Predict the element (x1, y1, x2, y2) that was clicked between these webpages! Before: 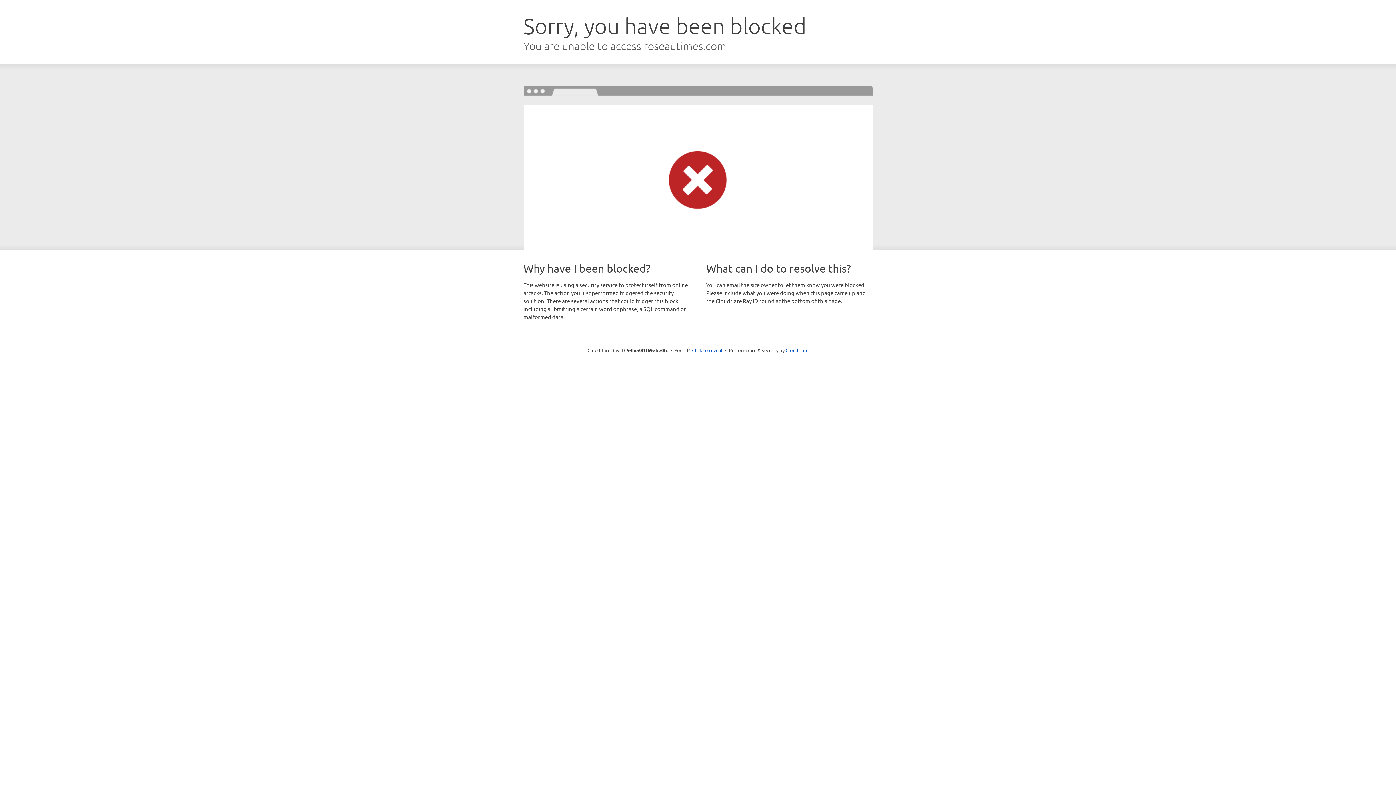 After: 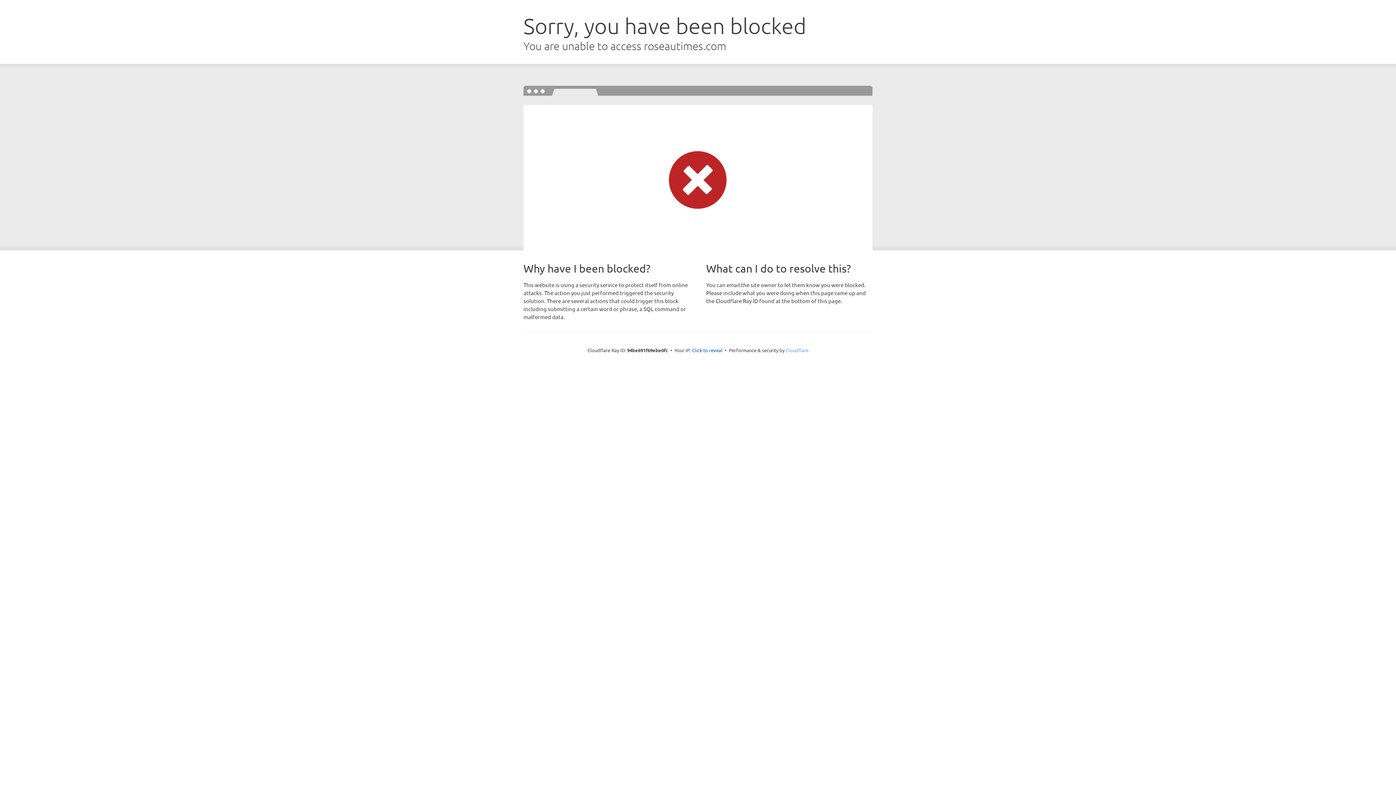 Action: label: Cloudflare bbox: (785, 347, 808, 353)